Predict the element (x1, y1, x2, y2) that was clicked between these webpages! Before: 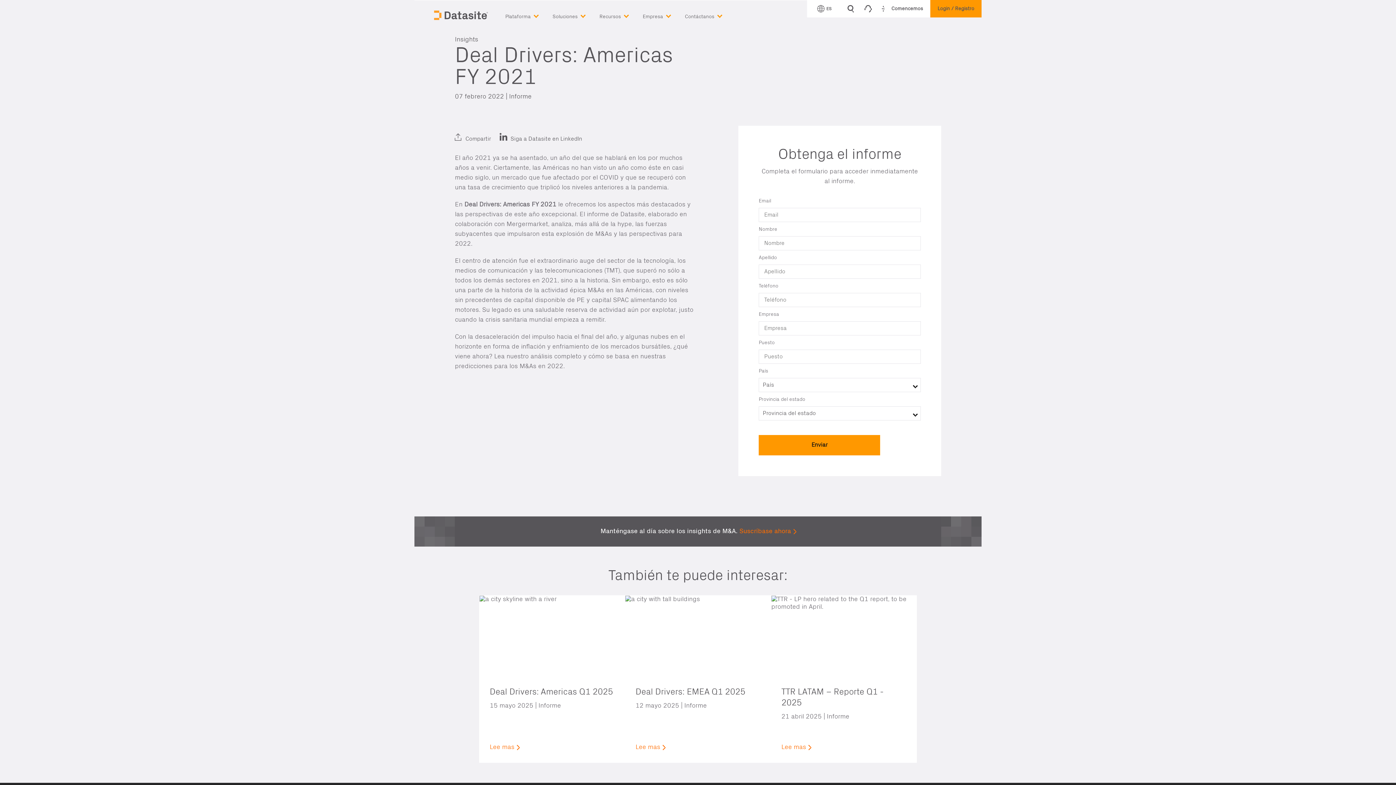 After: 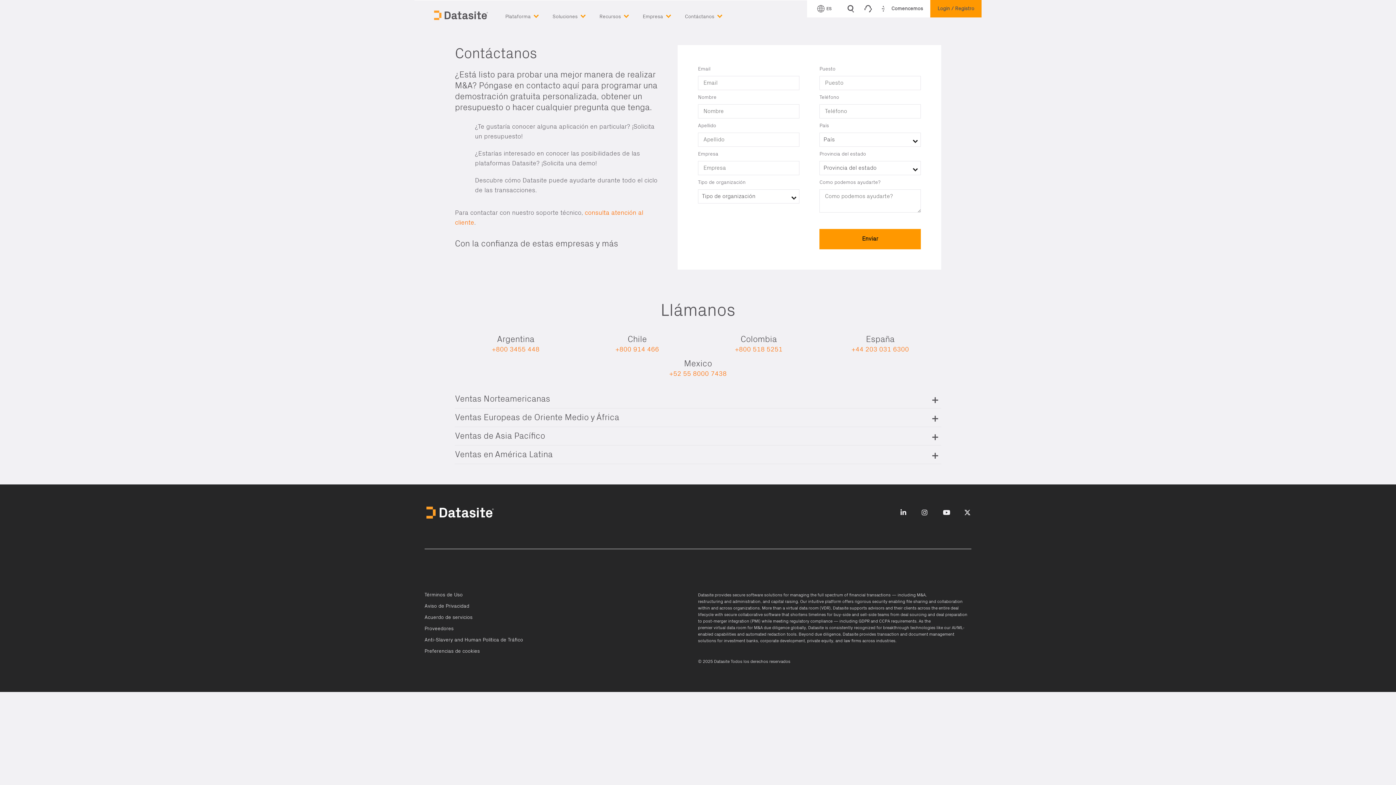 Action: bbox: (884, 0, 930, 17) label: Comencemos